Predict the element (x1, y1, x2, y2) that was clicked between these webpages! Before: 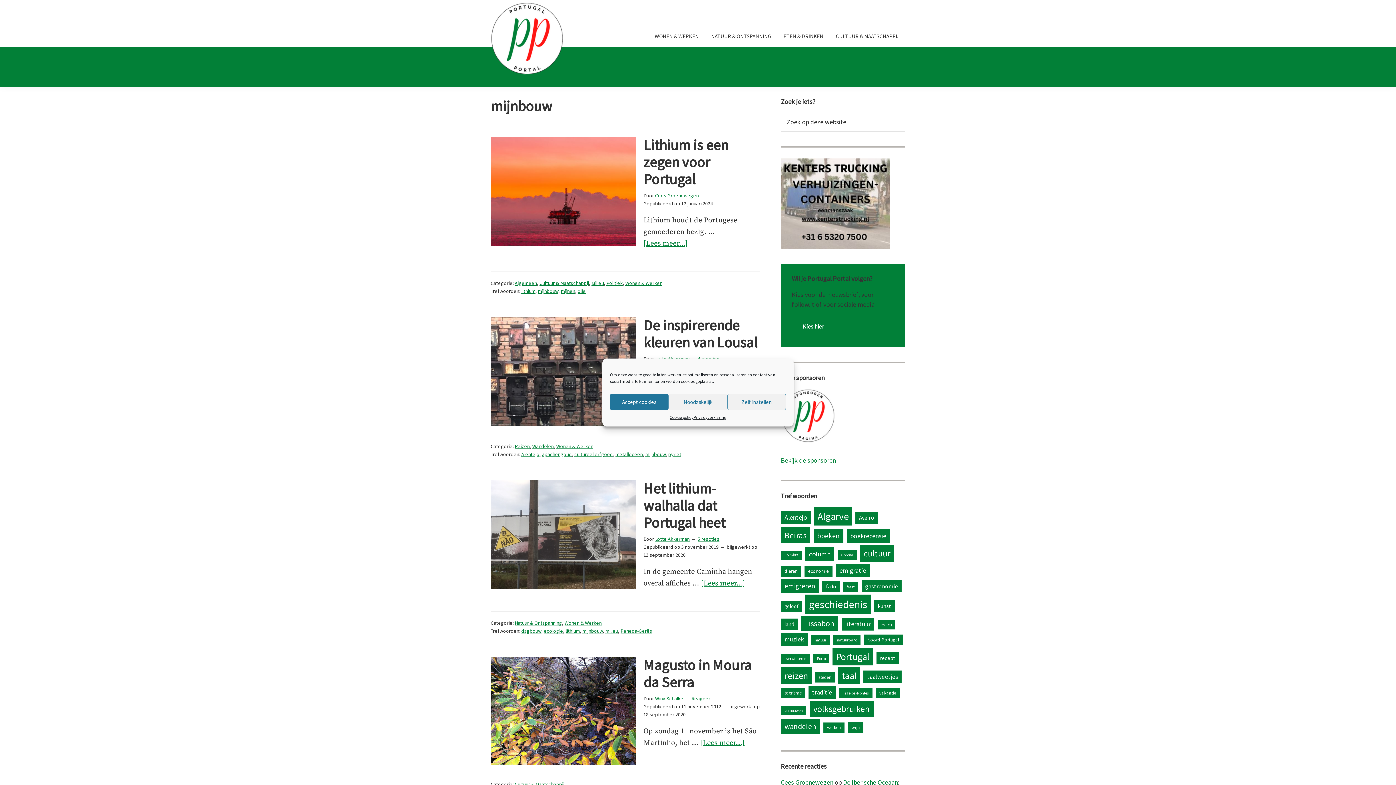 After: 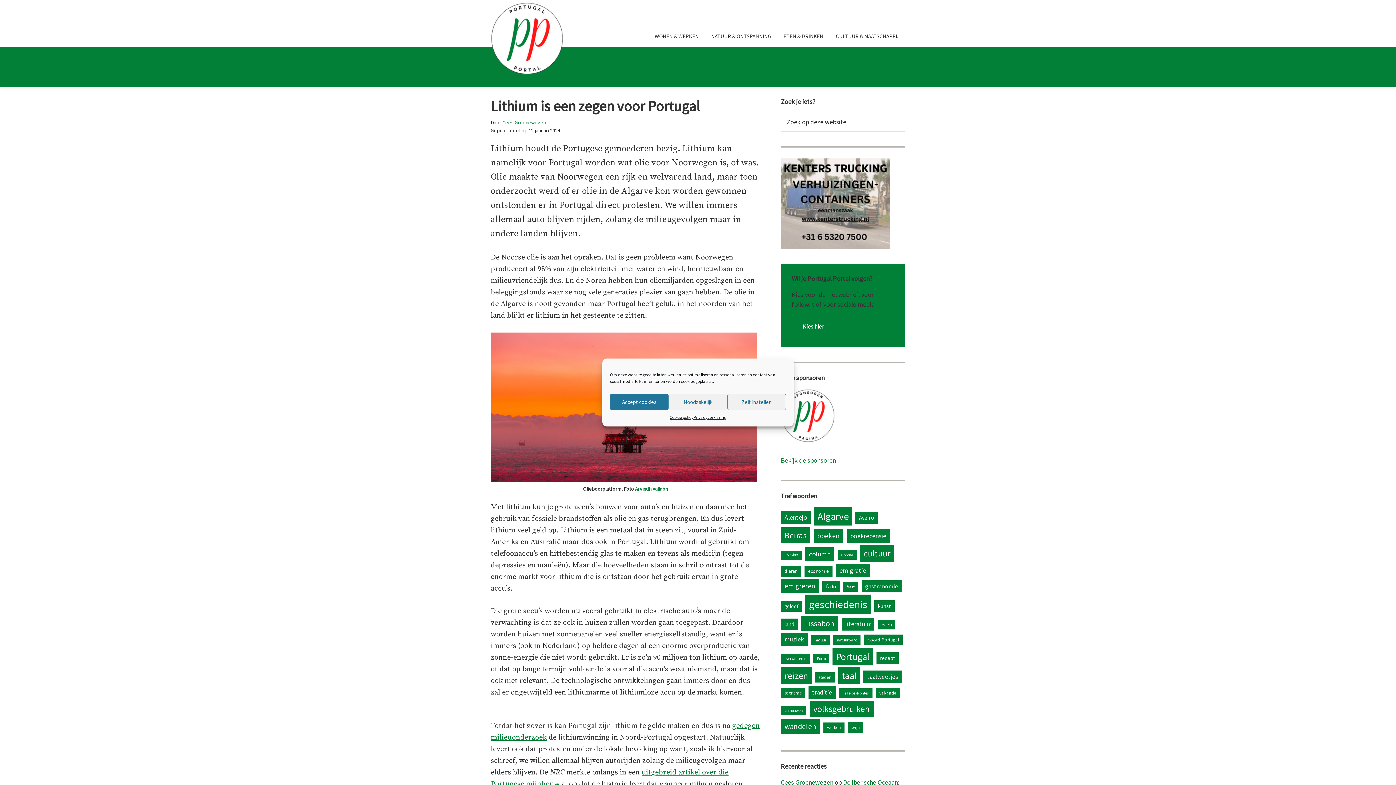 Action: bbox: (643, 136, 728, 188) label: Lithium is een zegen voor Portugal